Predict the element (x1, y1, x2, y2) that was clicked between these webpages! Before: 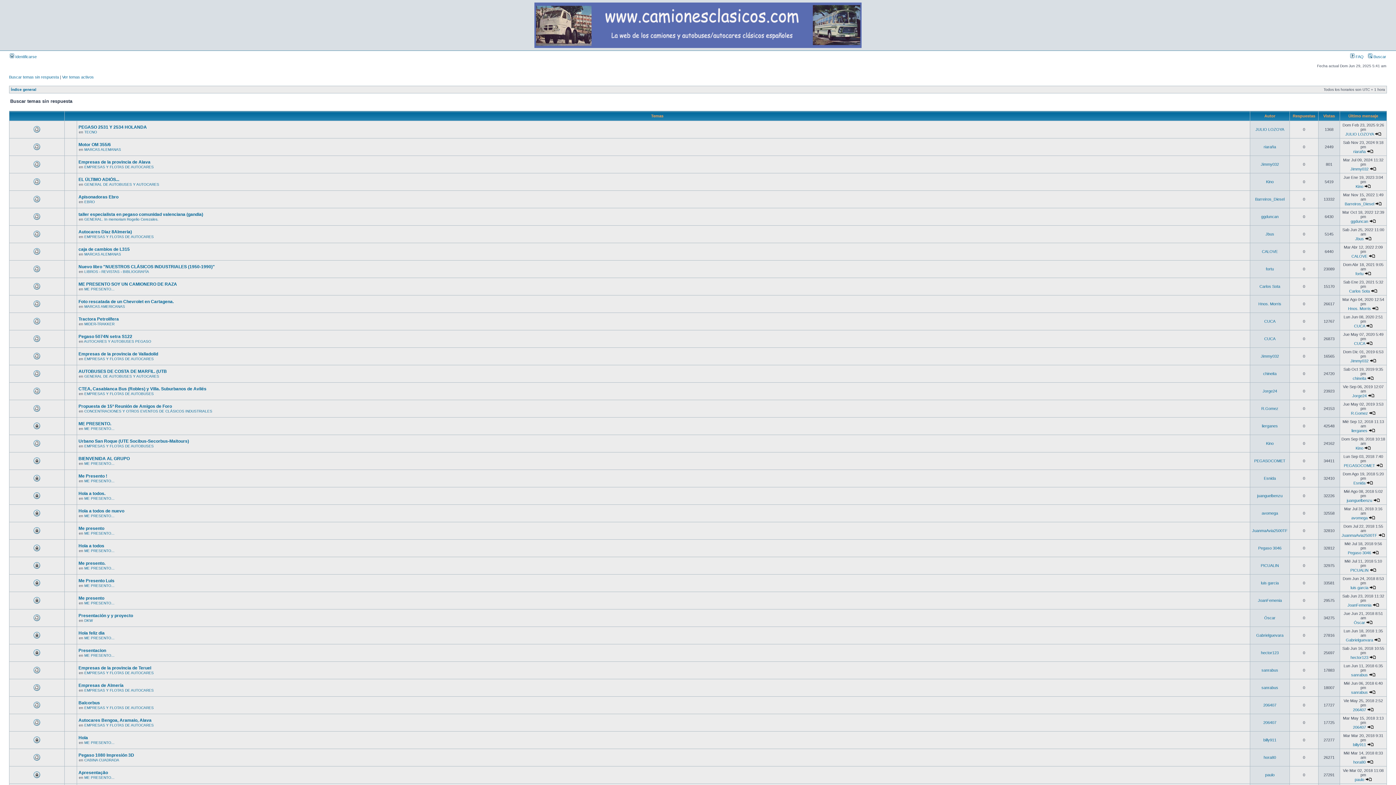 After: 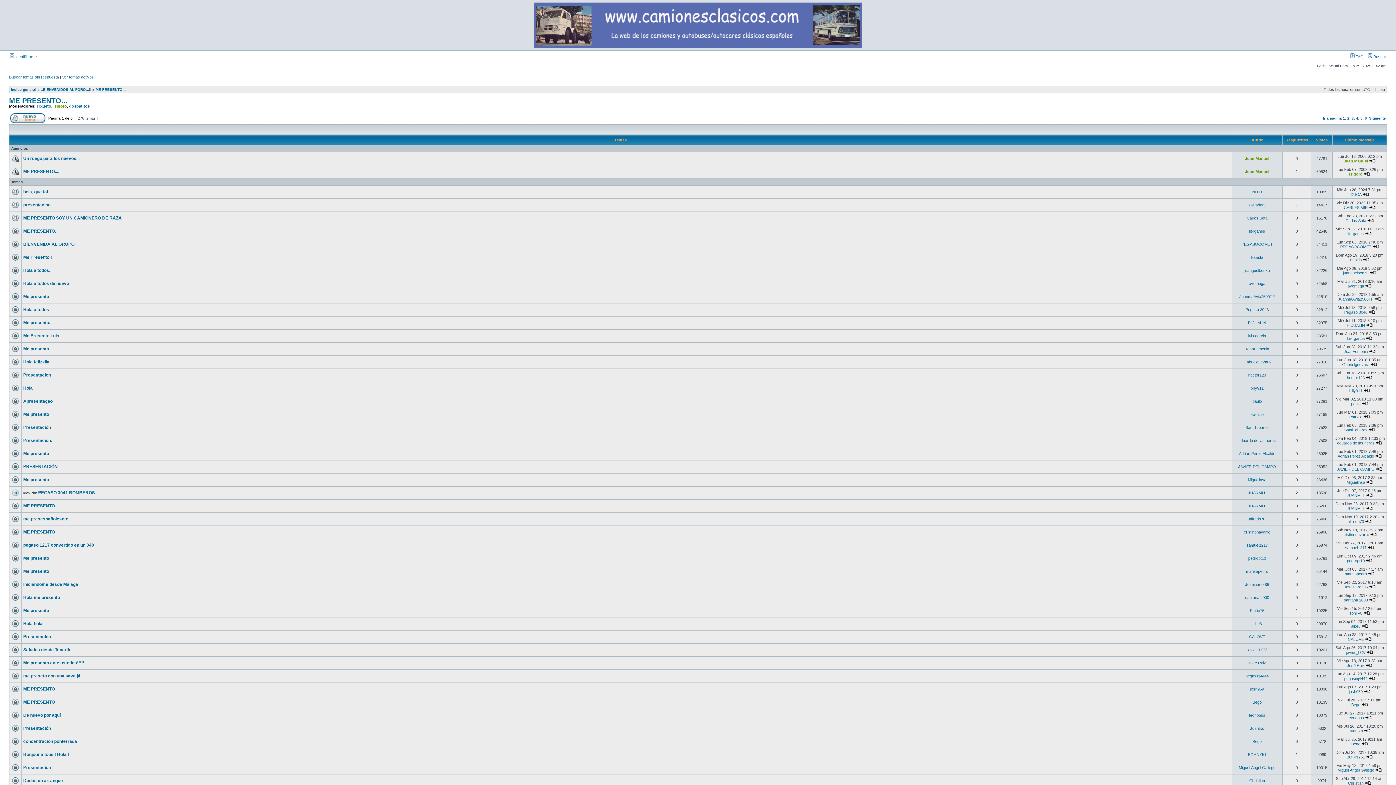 Action: label: ME PRESENTO... bbox: (84, 426, 114, 430)